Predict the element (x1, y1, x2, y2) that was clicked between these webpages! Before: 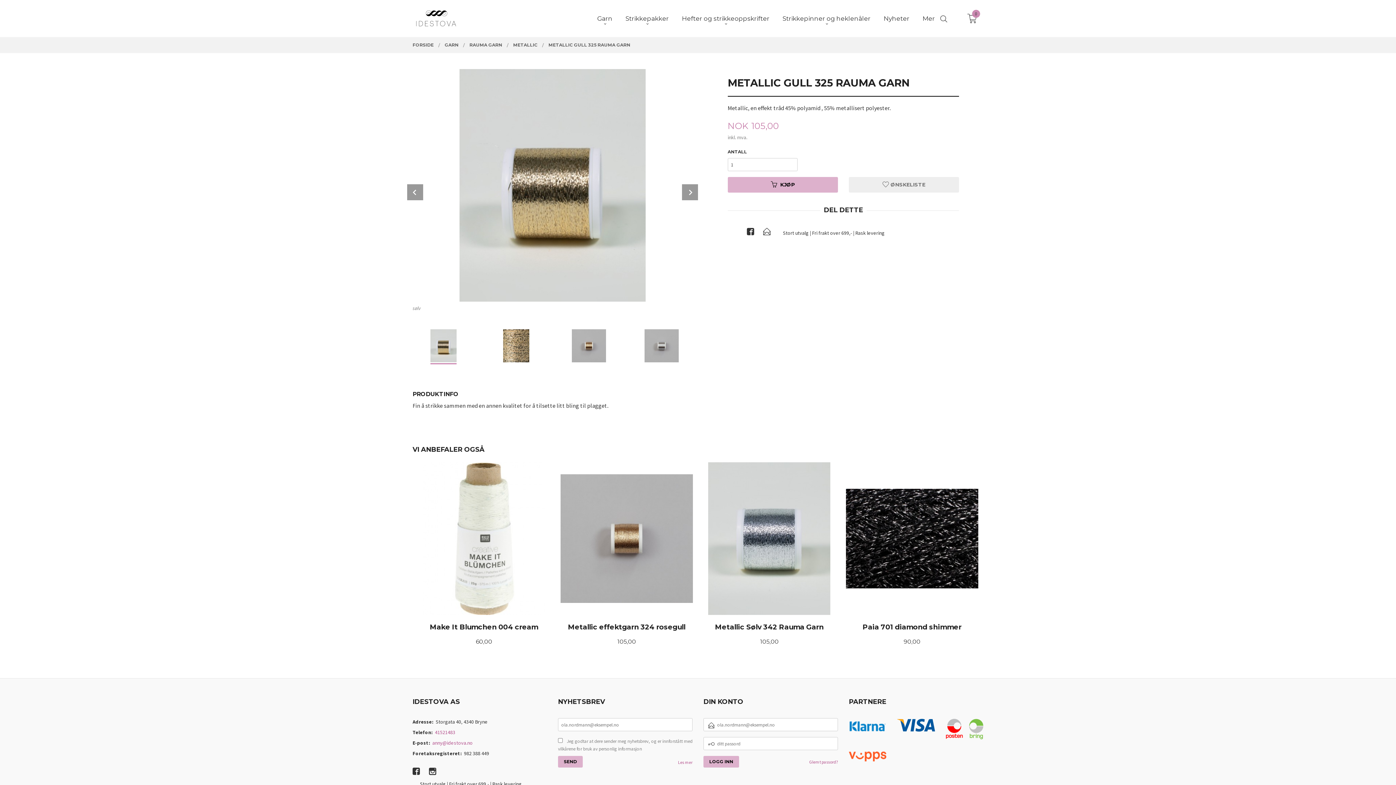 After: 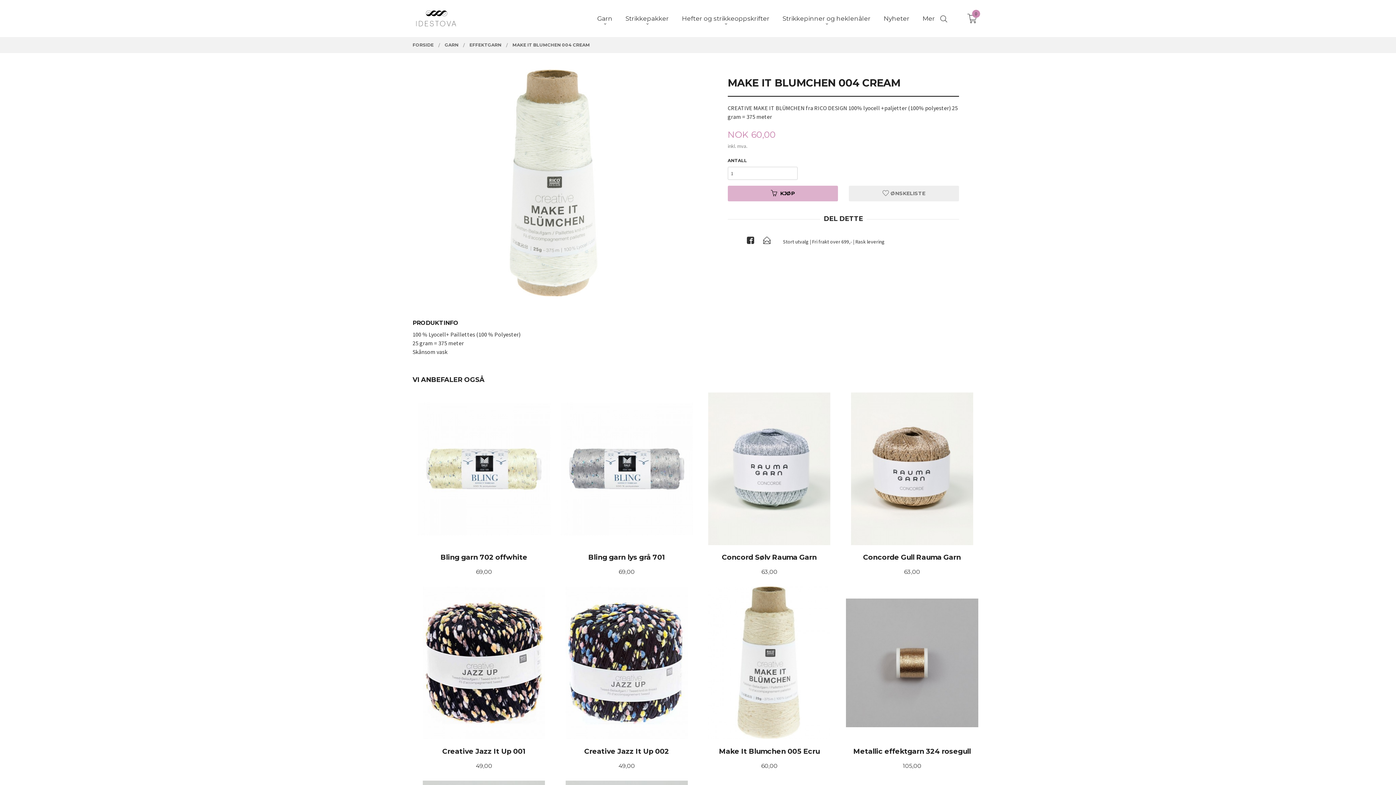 Action: bbox: (417, 462, 550, 646) label:  
Make It Blumchen 004 cream
Pris
60,00
KJØP